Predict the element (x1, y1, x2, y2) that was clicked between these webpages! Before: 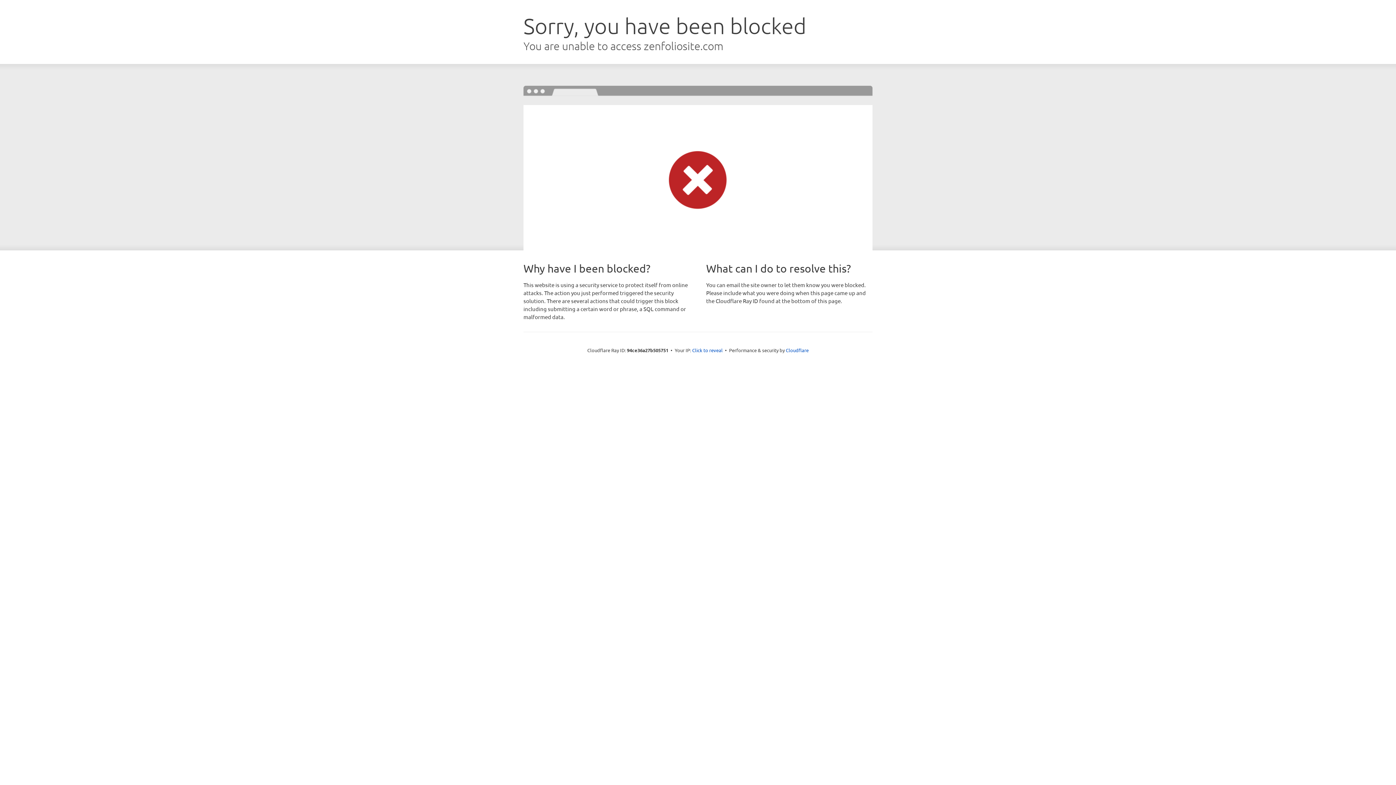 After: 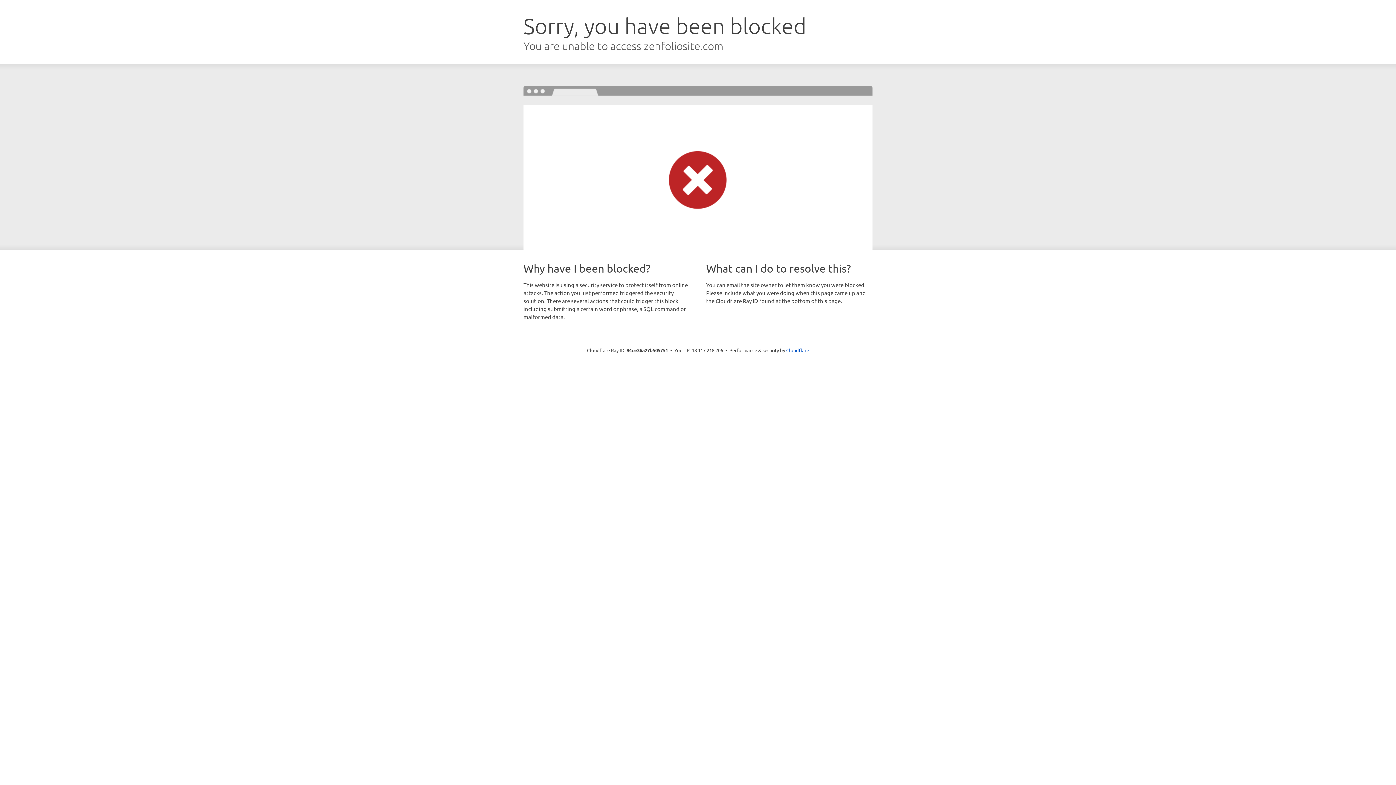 Action: bbox: (692, 346, 722, 353) label: Click to reveal